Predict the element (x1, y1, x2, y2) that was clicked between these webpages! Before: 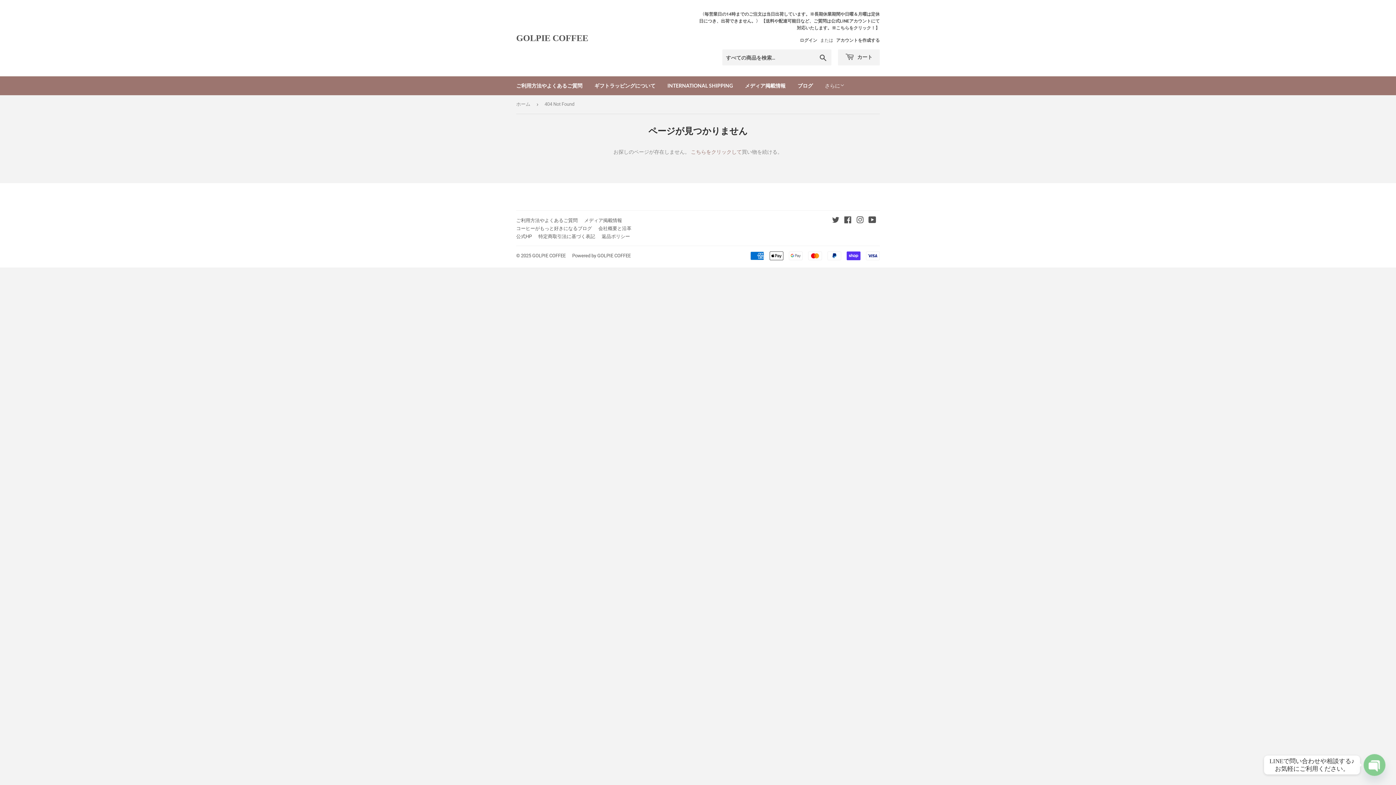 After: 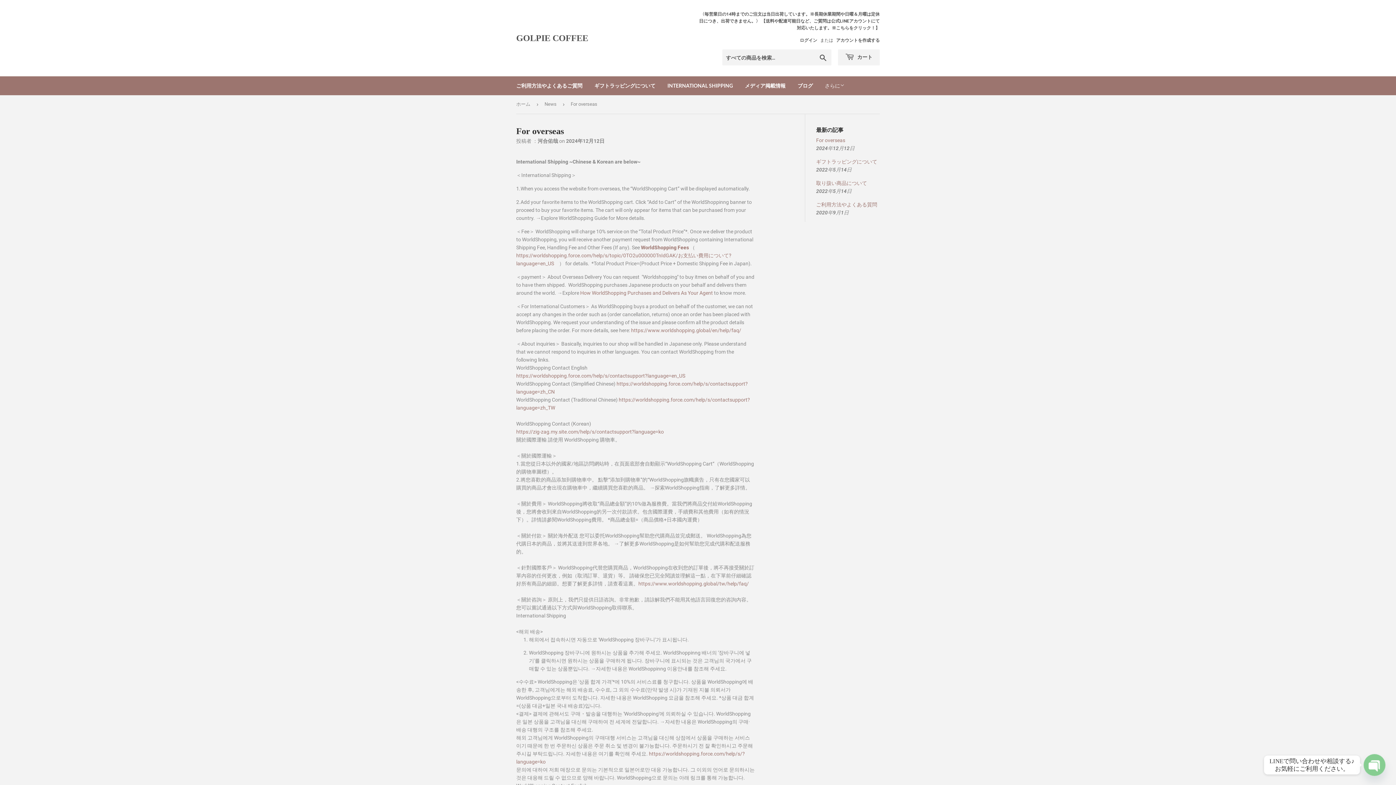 Action: label: INTERNATIONAL SHIPPING bbox: (662, 76, 738, 95)